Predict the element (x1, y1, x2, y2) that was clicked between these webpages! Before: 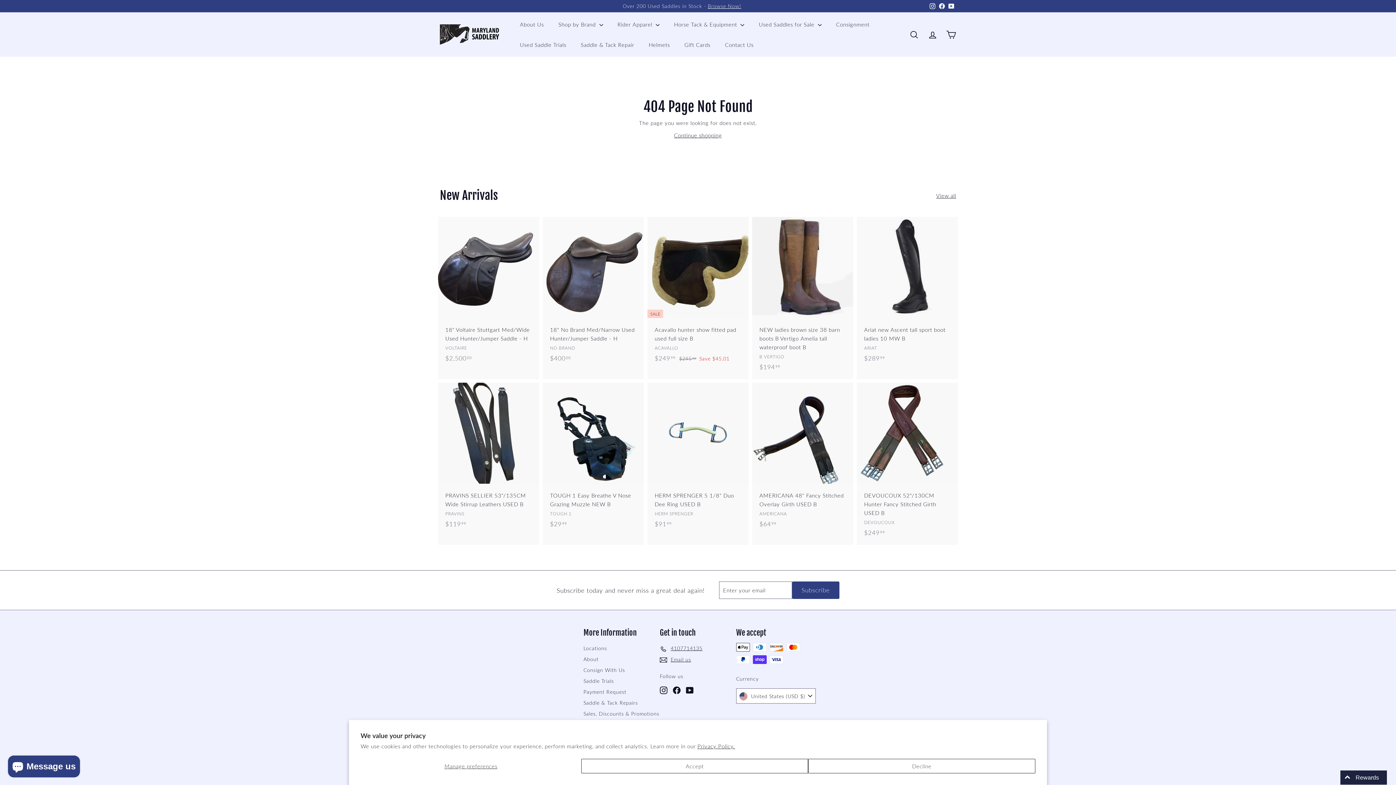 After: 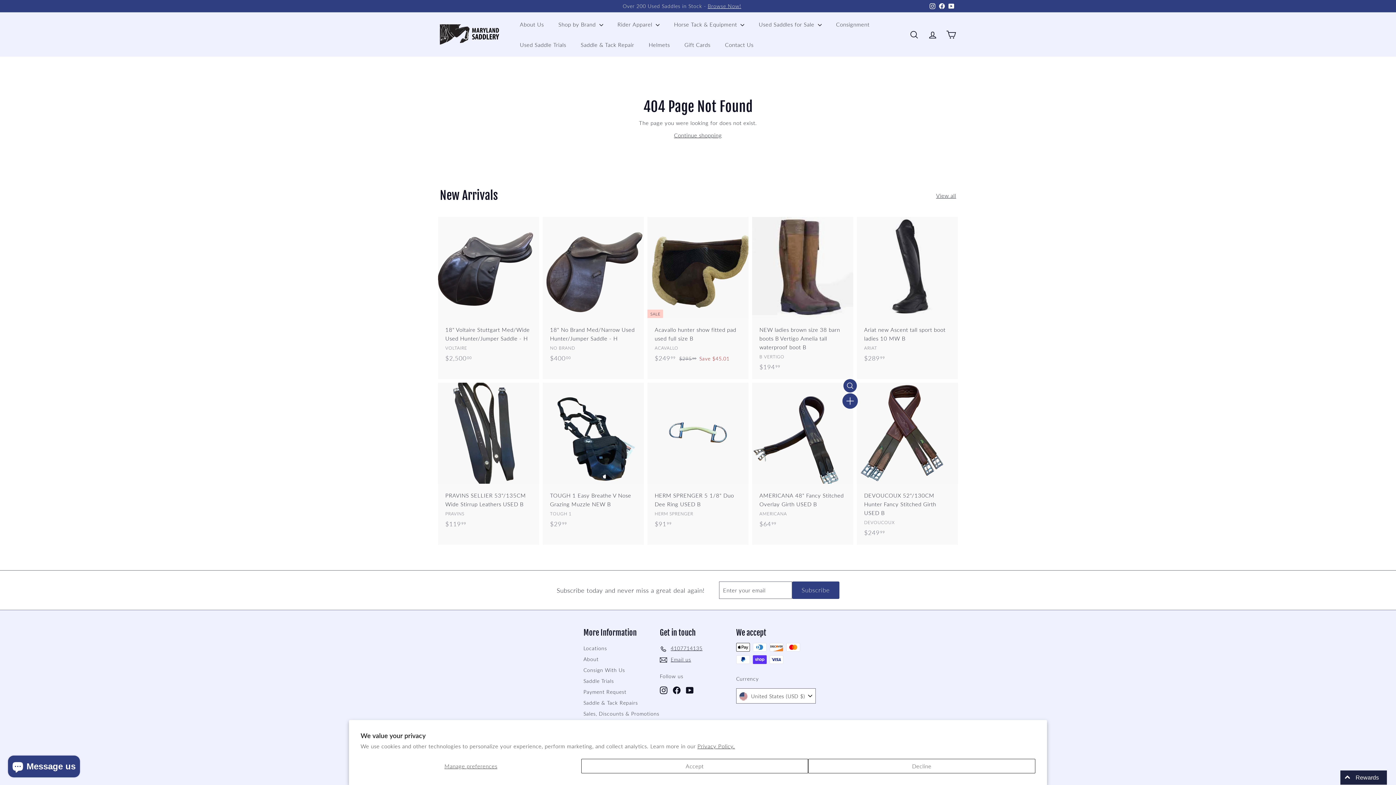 Action: label: Add to cart bbox: (852, 388, 857, 396)